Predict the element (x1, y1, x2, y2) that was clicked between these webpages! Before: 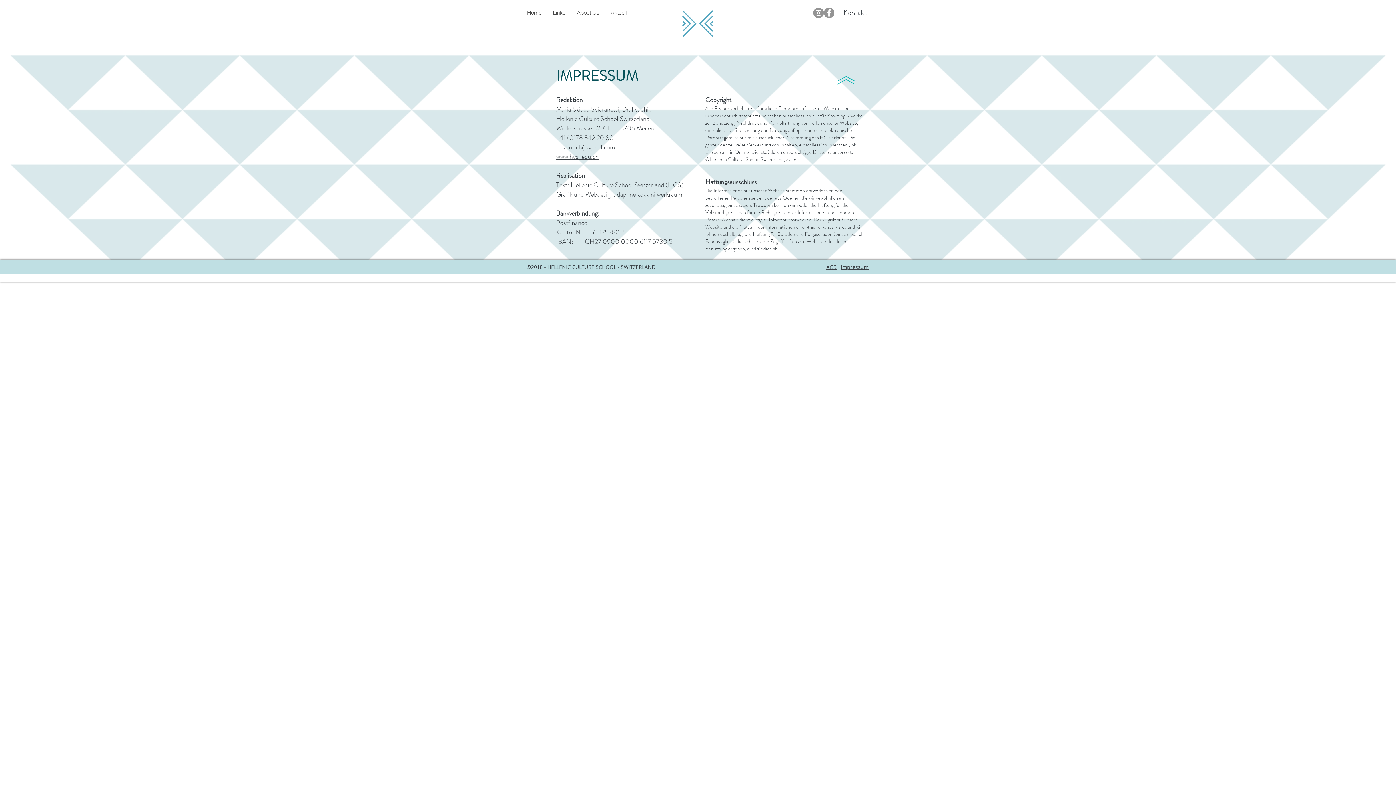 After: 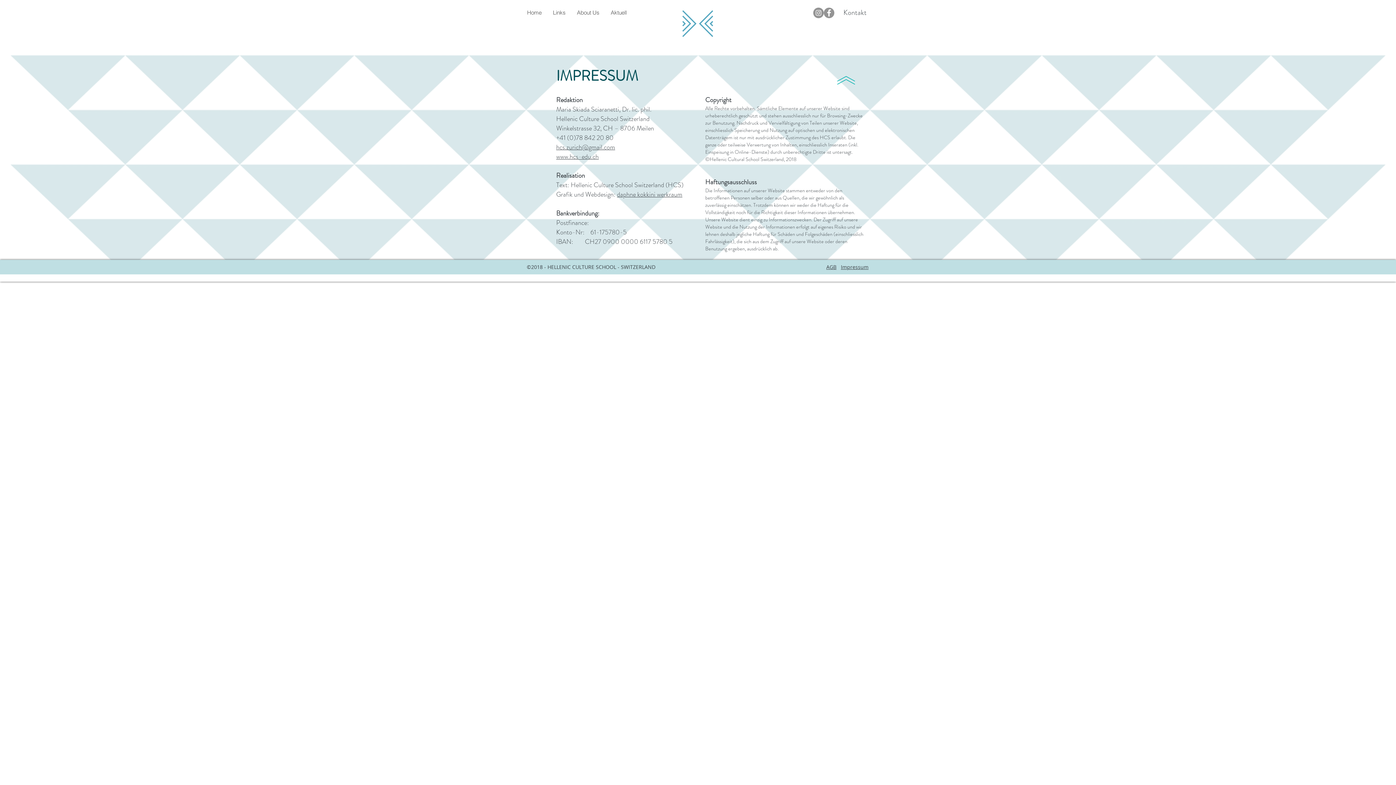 Action: label: Impressum bbox: (841, 263, 868, 270)